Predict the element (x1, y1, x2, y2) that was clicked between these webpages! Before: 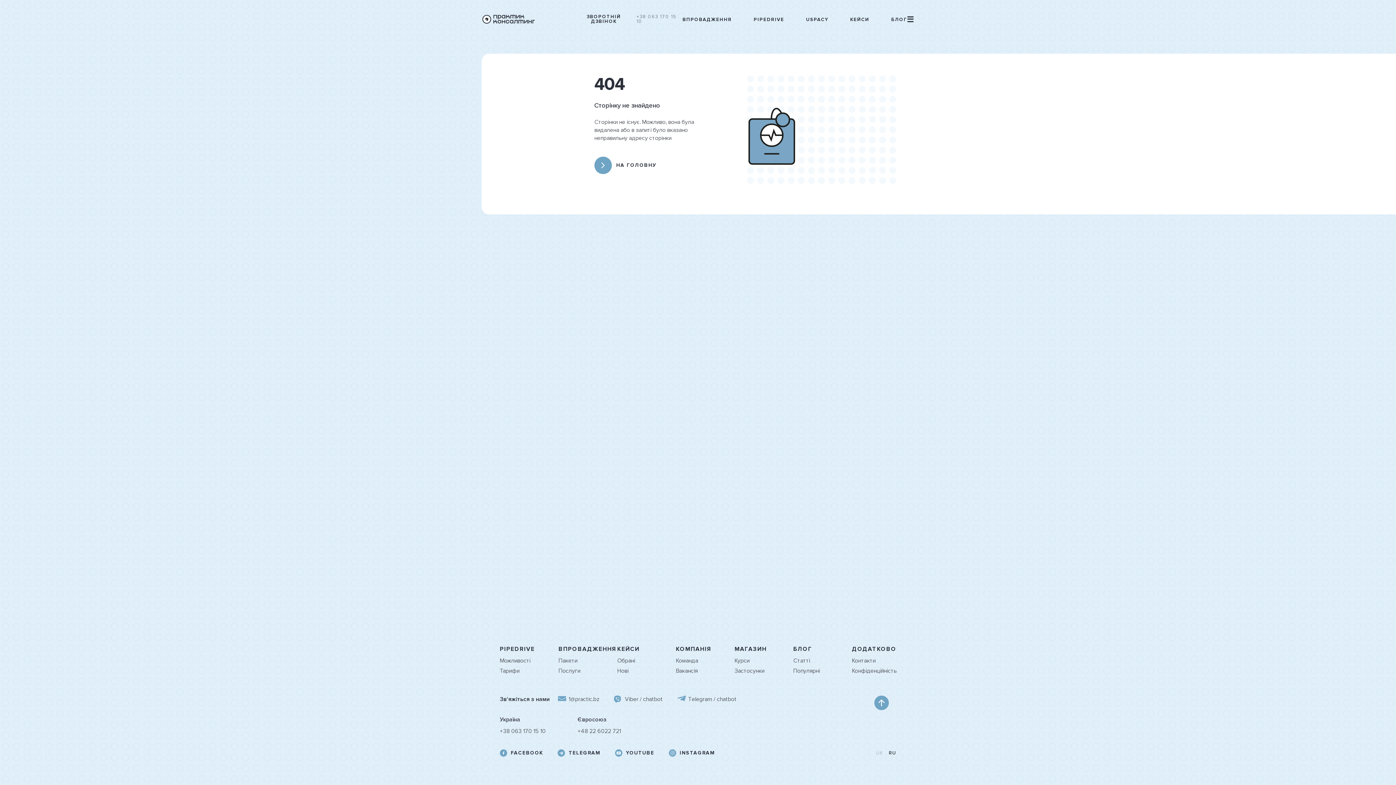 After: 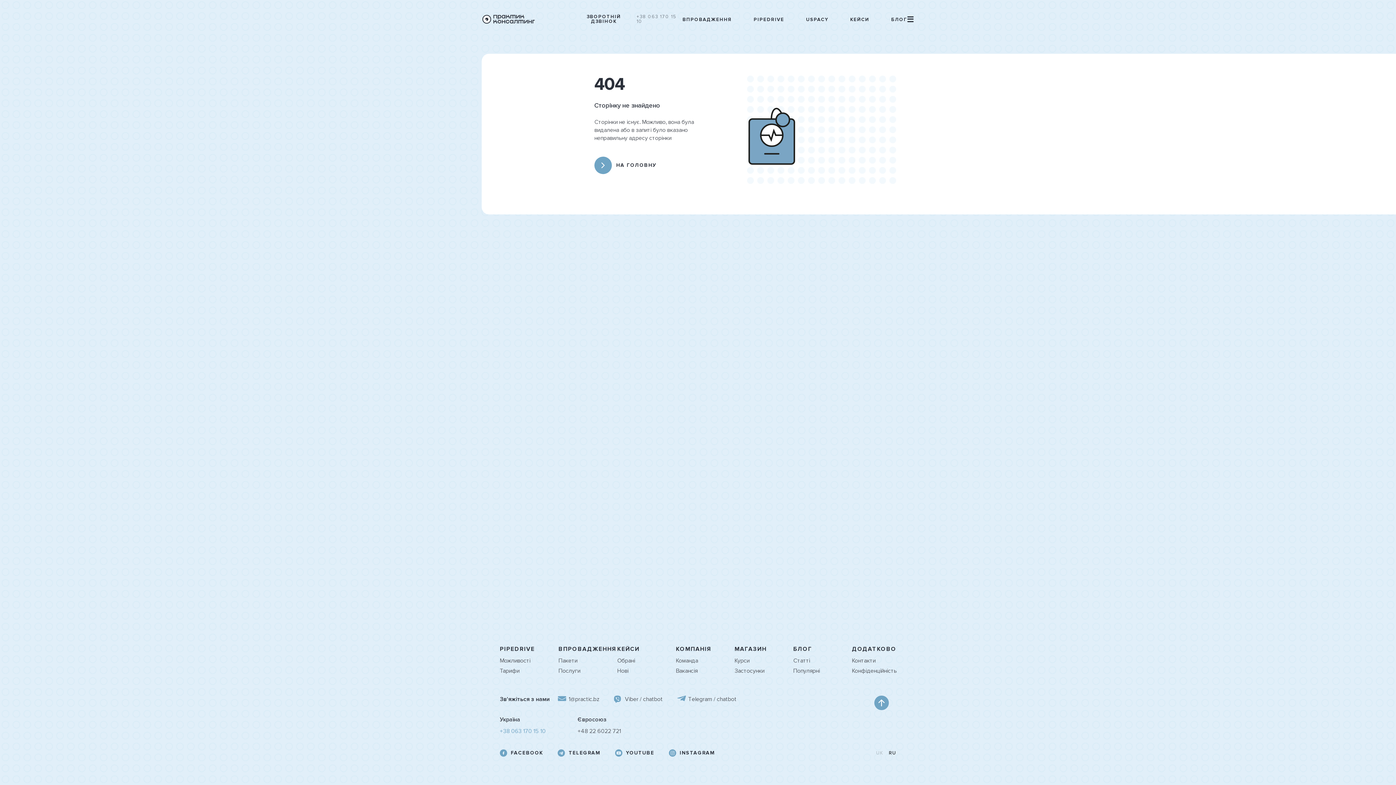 Action: bbox: (500, 728, 545, 735) label: +38 063 170 15 10